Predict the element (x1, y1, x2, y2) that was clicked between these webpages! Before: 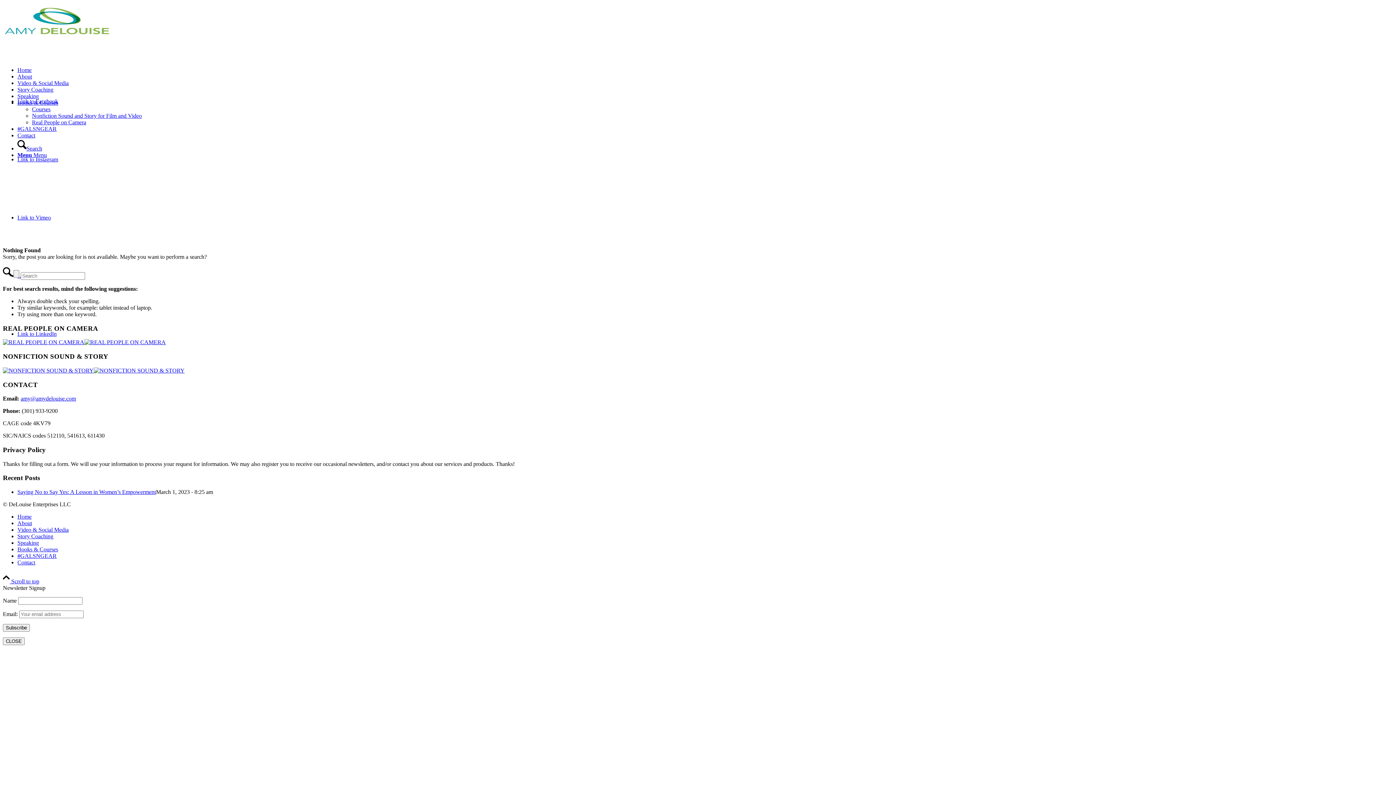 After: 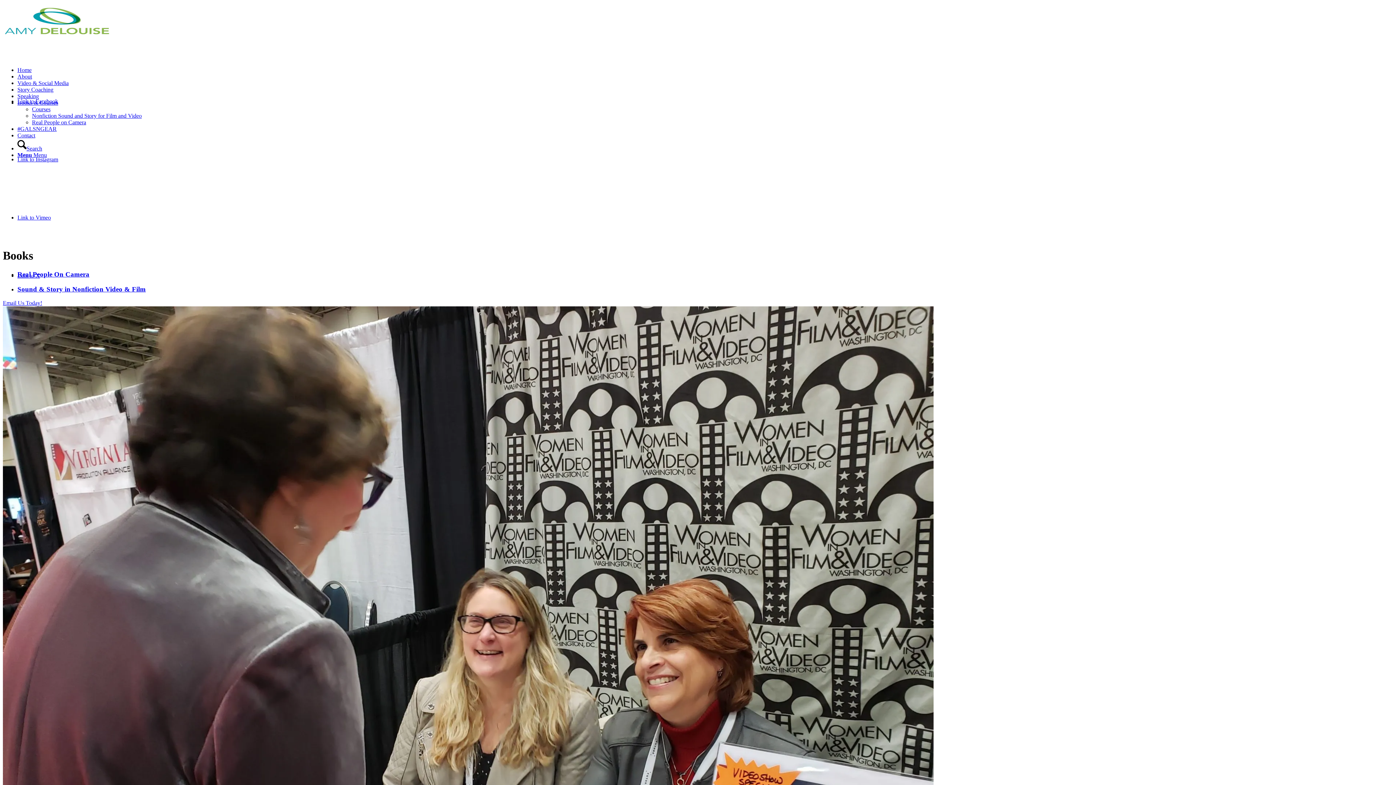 Action: label: Books & Courses bbox: (17, 546, 58, 552)